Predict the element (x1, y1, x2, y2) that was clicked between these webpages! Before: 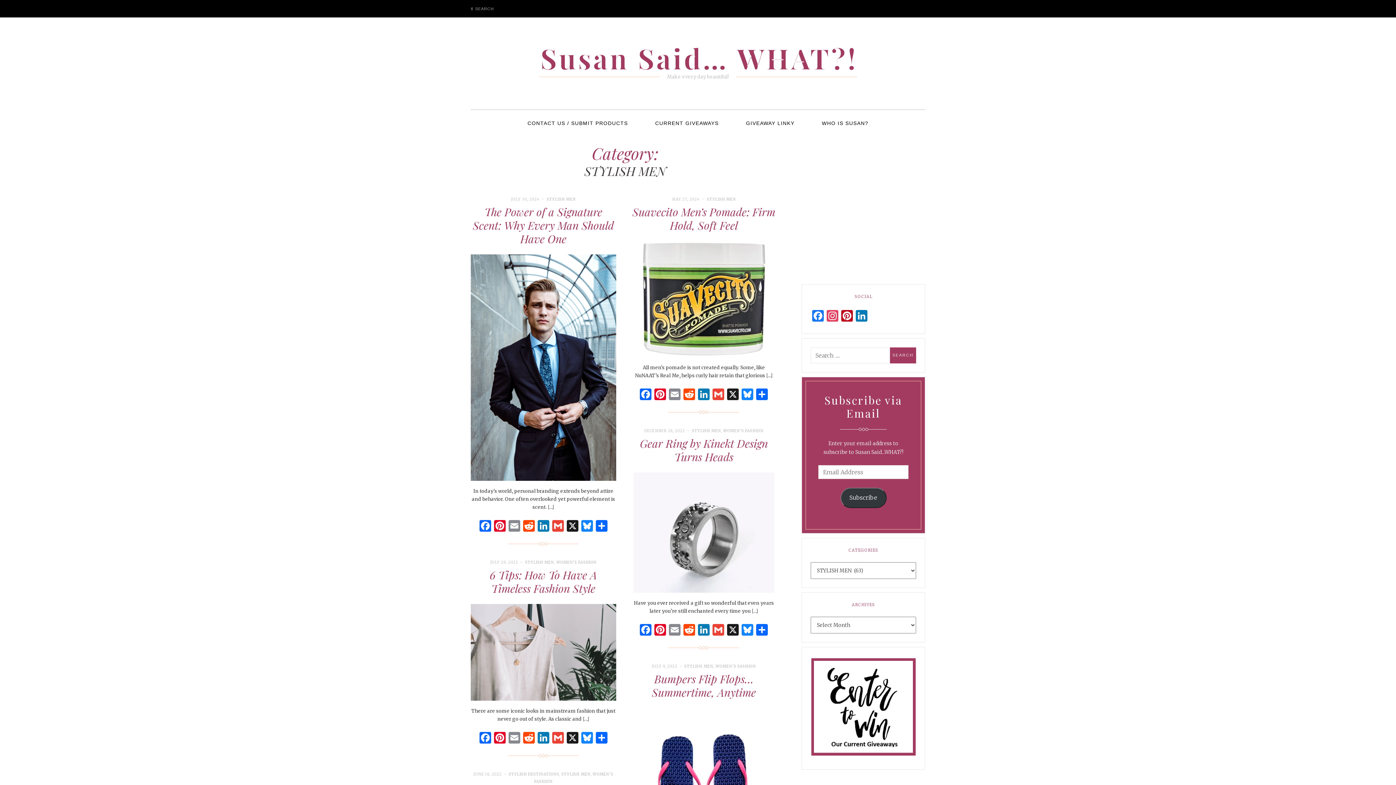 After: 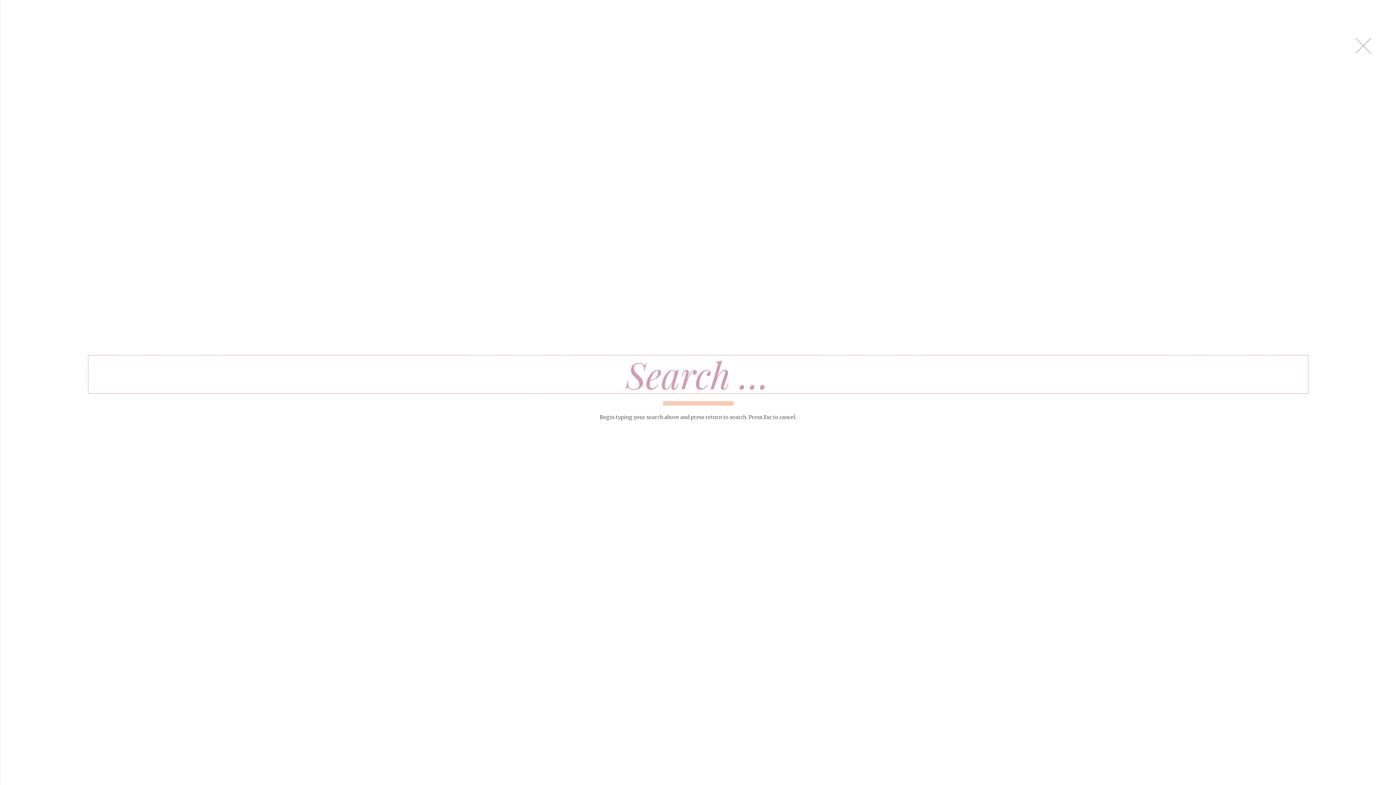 Action: bbox: (465, 0, 499, 17) label: SEARCH